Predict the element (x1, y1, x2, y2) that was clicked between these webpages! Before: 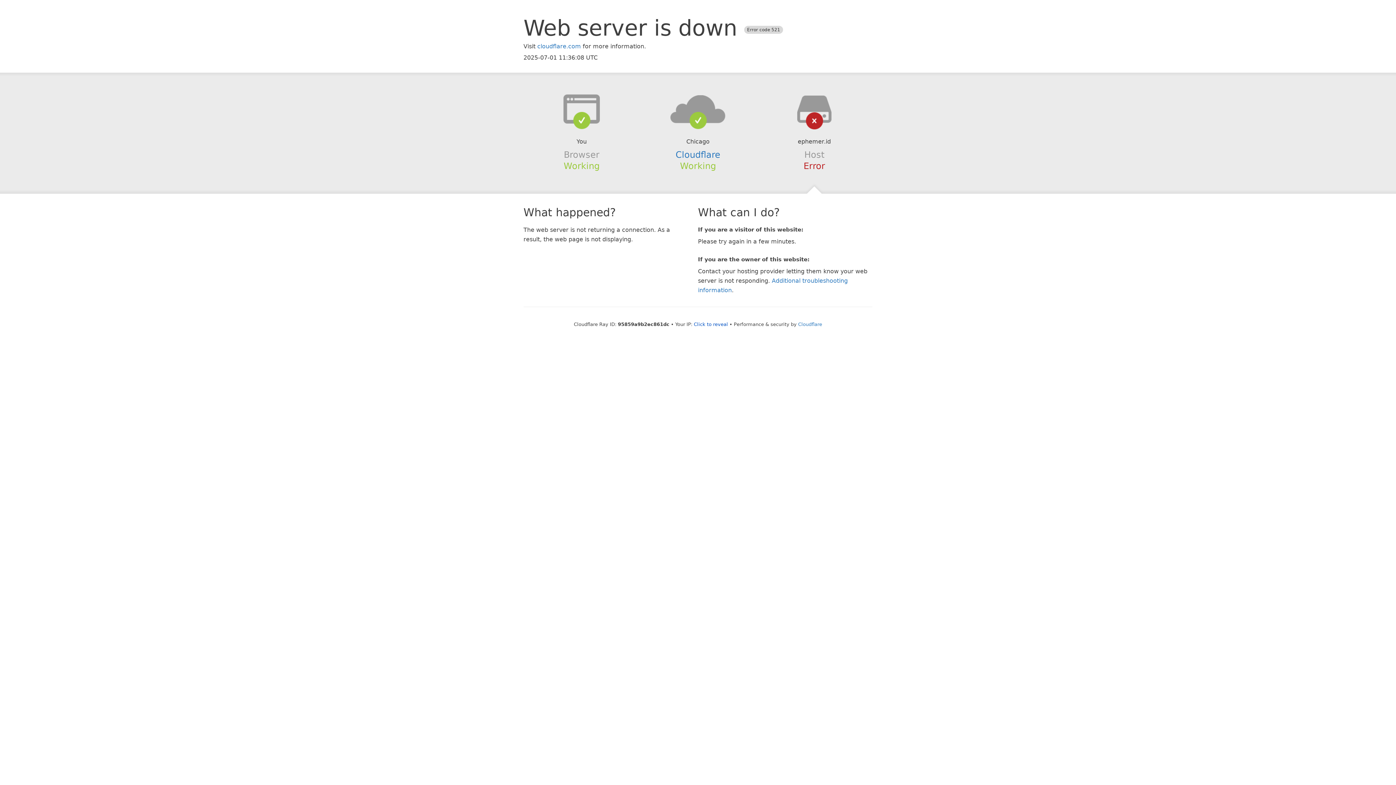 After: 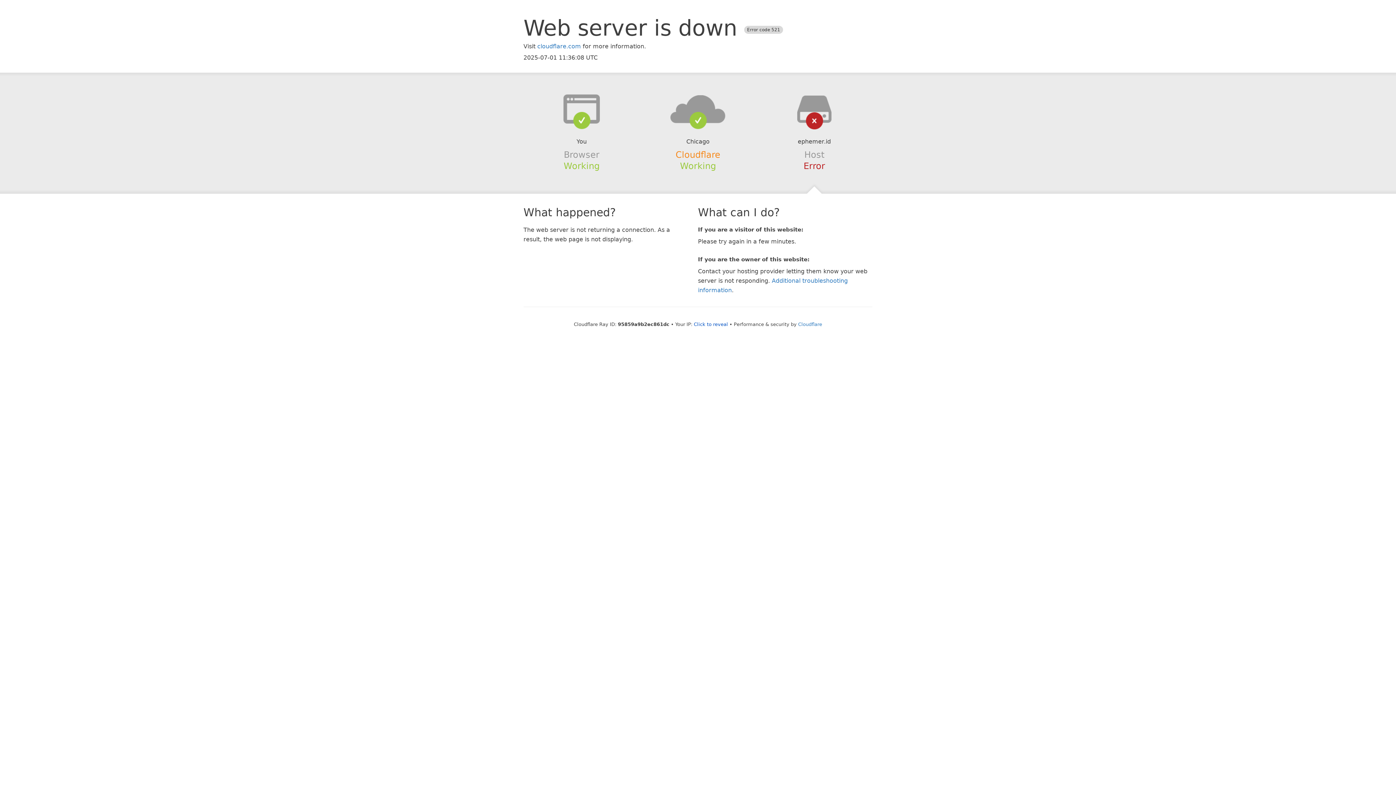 Action: bbox: (675, 149, 720, 159) label: Cloudflare